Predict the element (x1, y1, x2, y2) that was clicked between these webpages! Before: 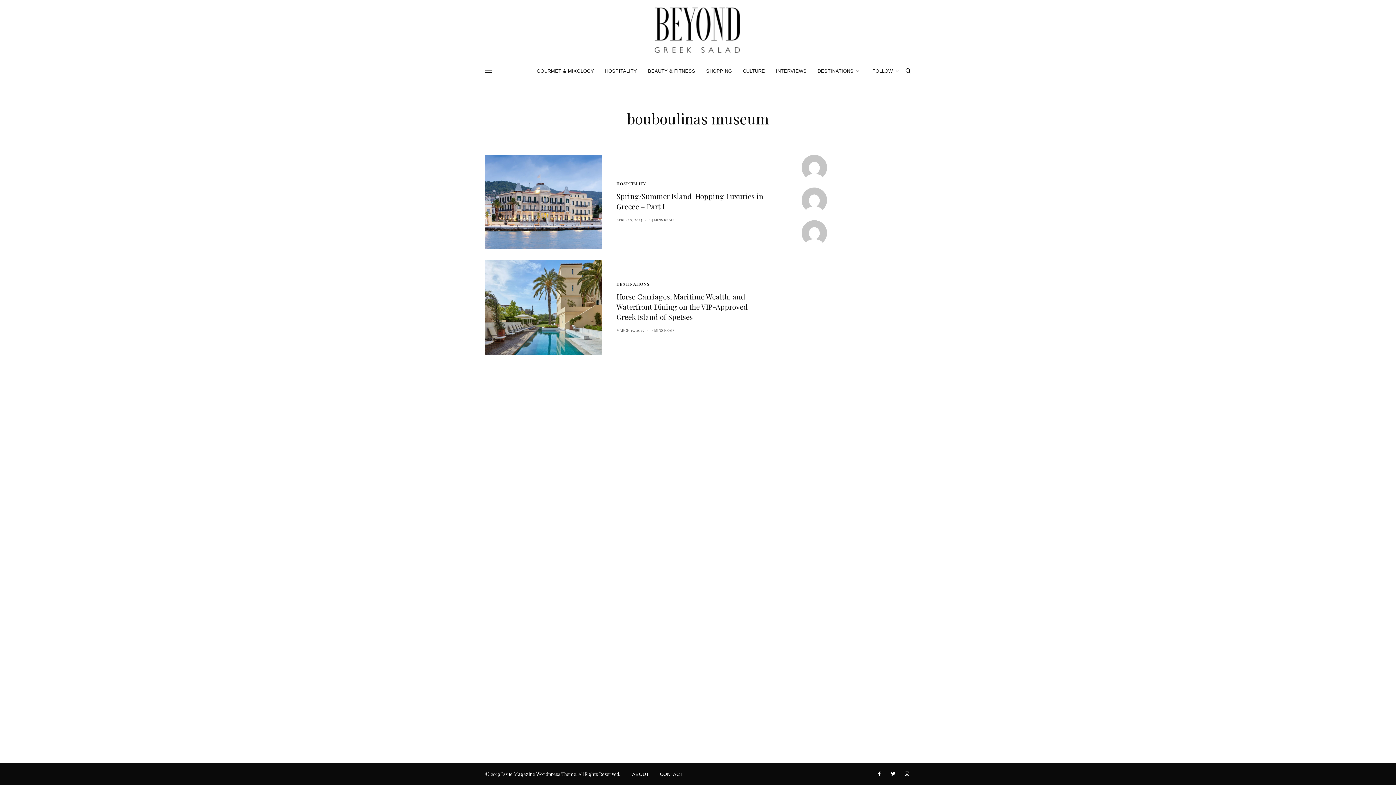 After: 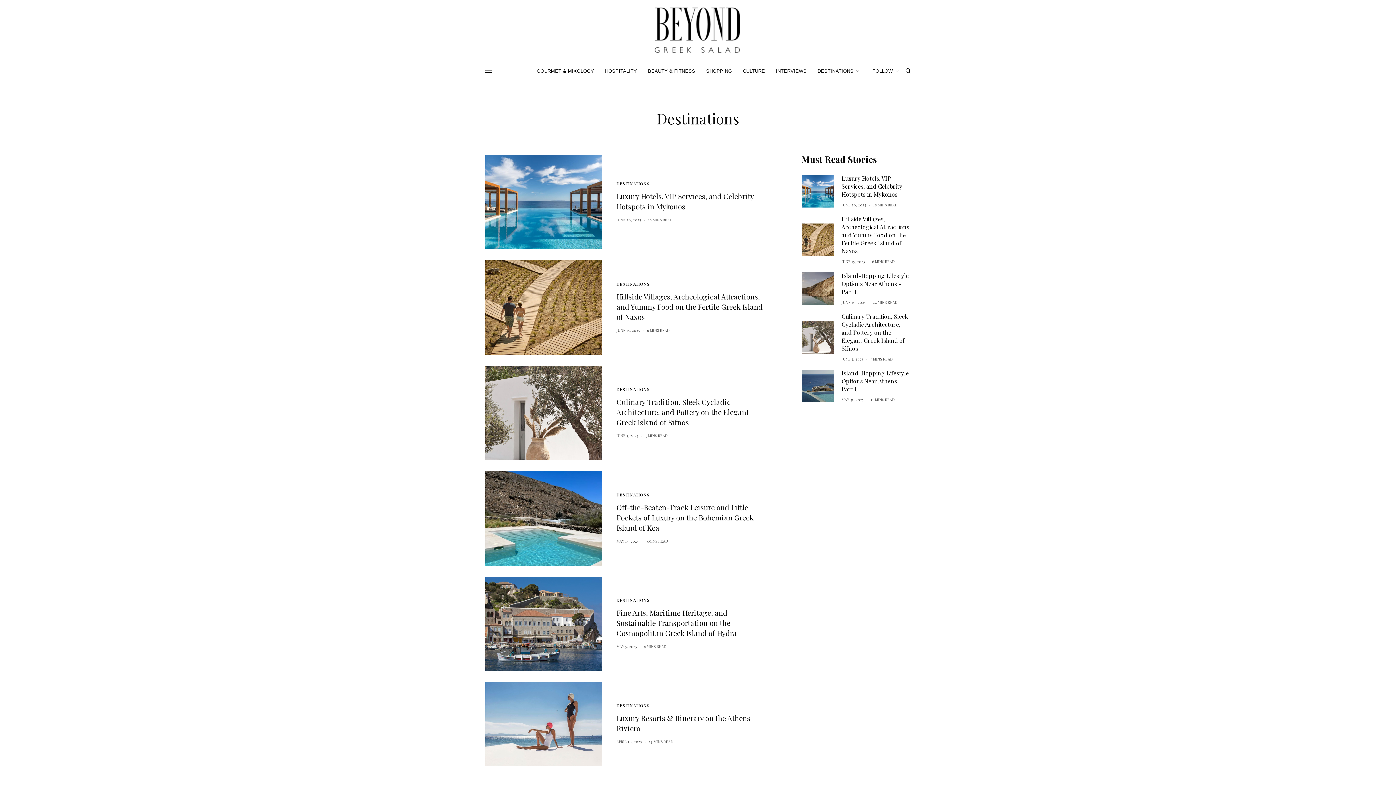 Action: bbox: (817, 60, 859, 81) label: DESTINATIONS